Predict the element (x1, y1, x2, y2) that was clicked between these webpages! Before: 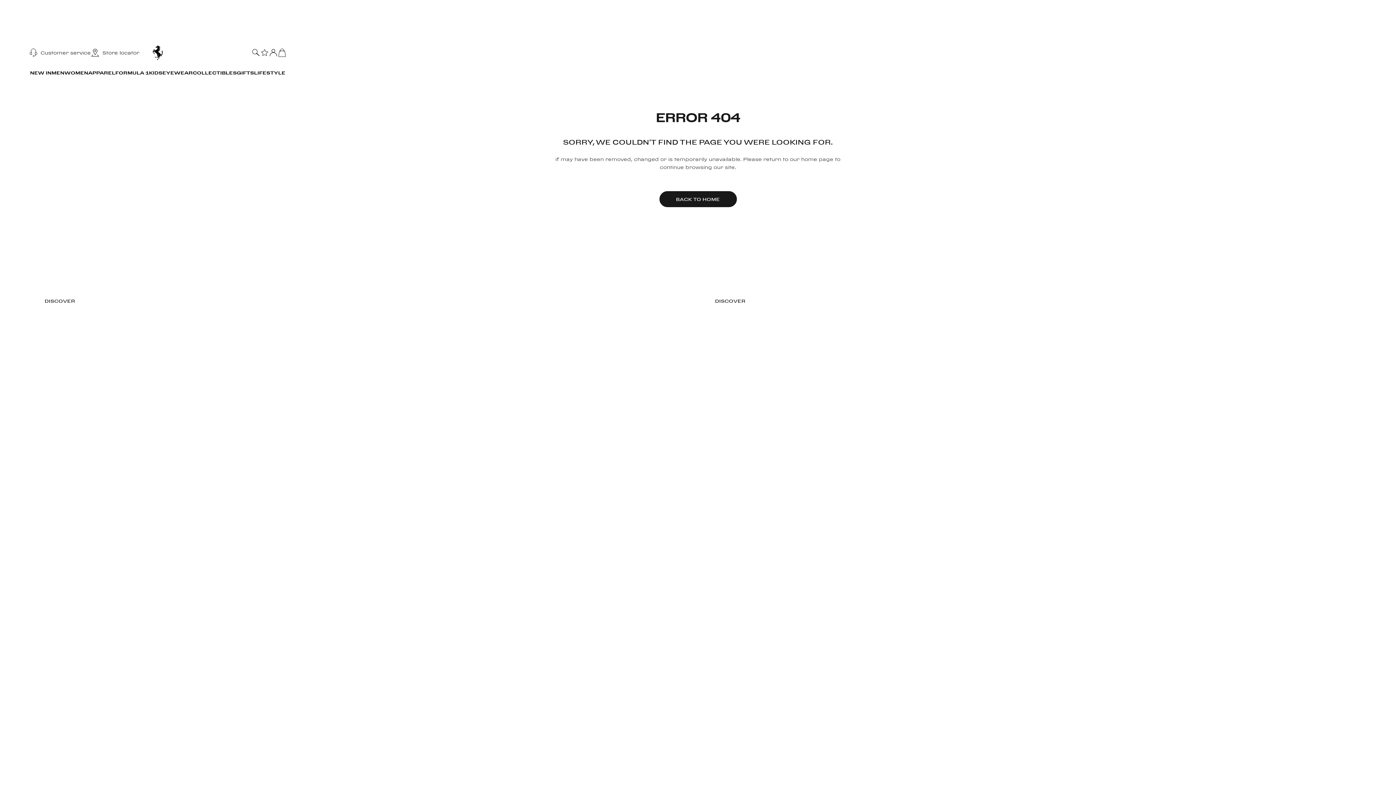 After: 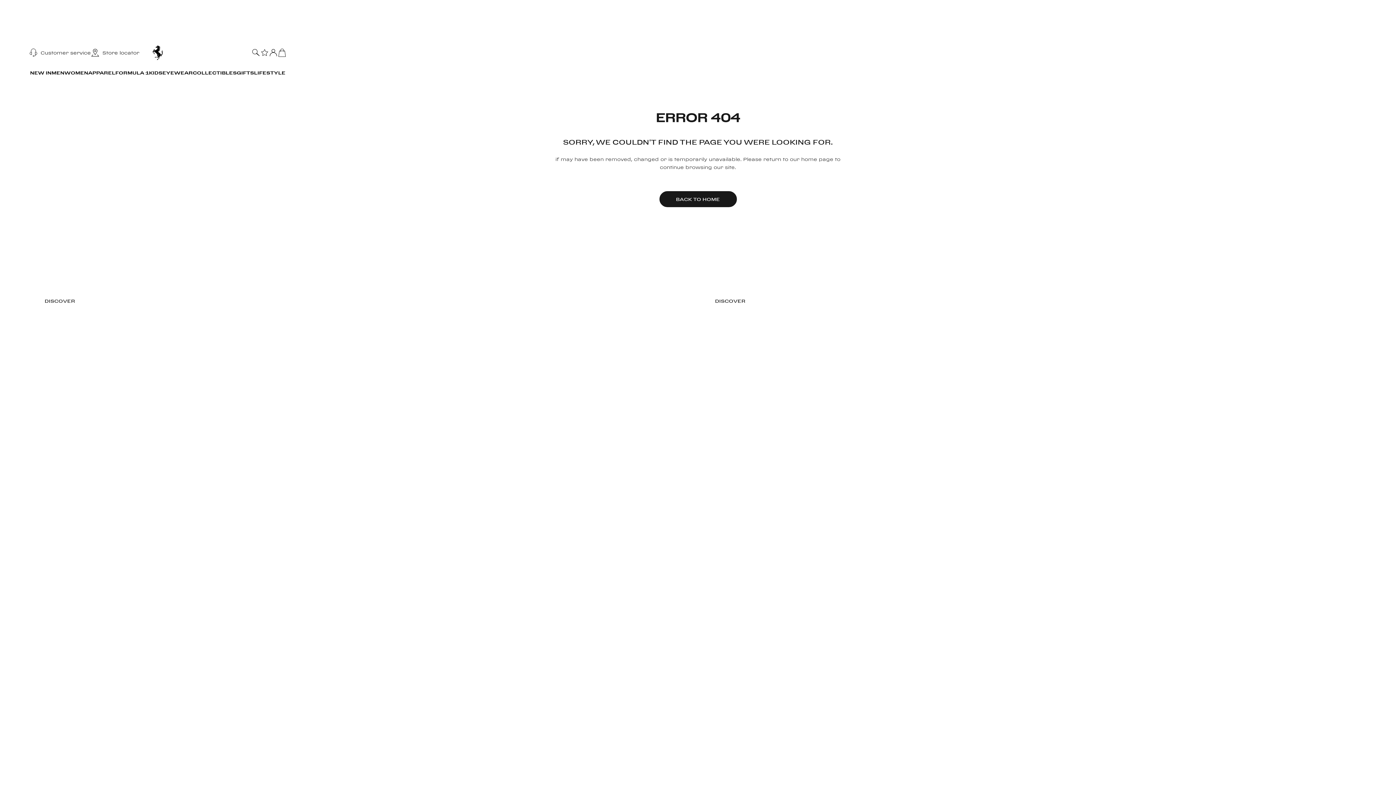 Action: label: Customer service bbox: (29, 48, 90, 57)